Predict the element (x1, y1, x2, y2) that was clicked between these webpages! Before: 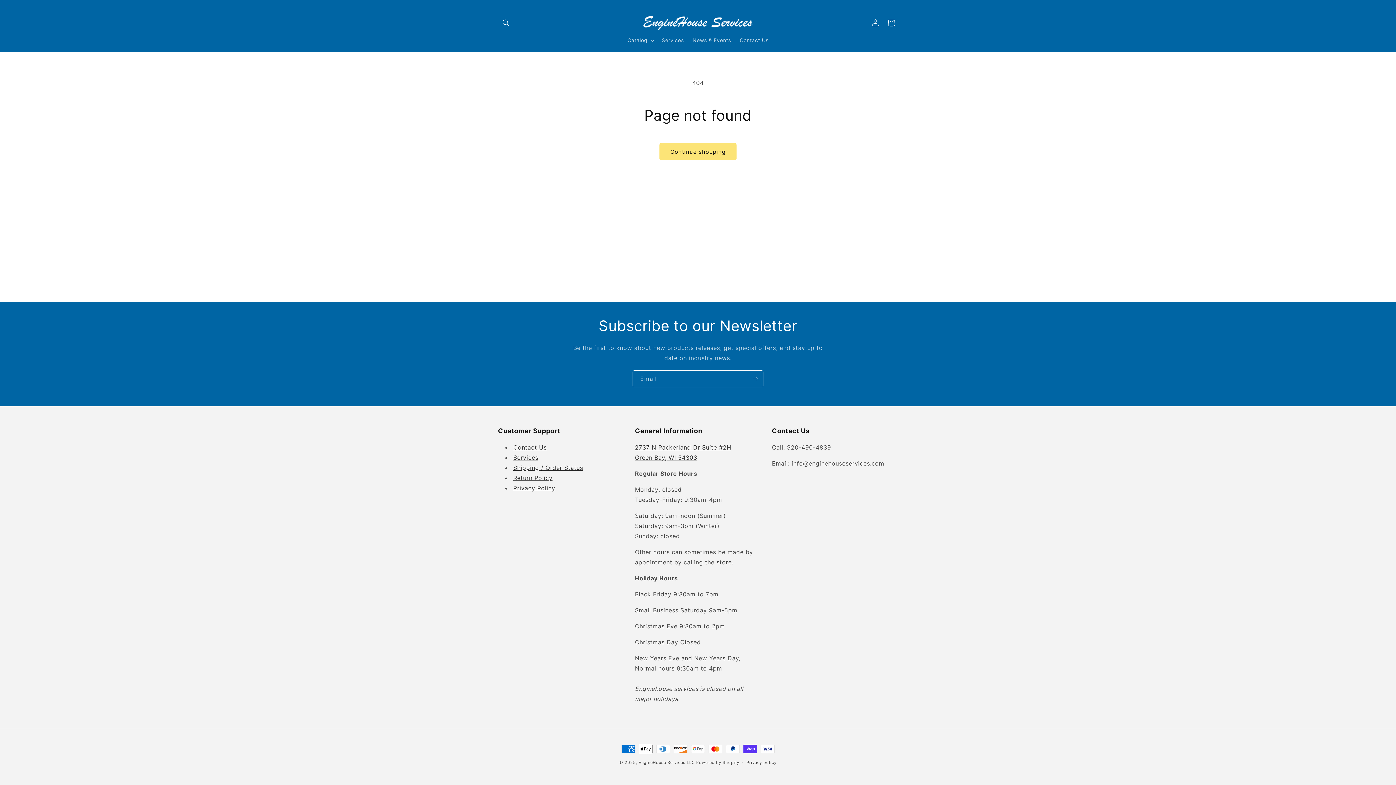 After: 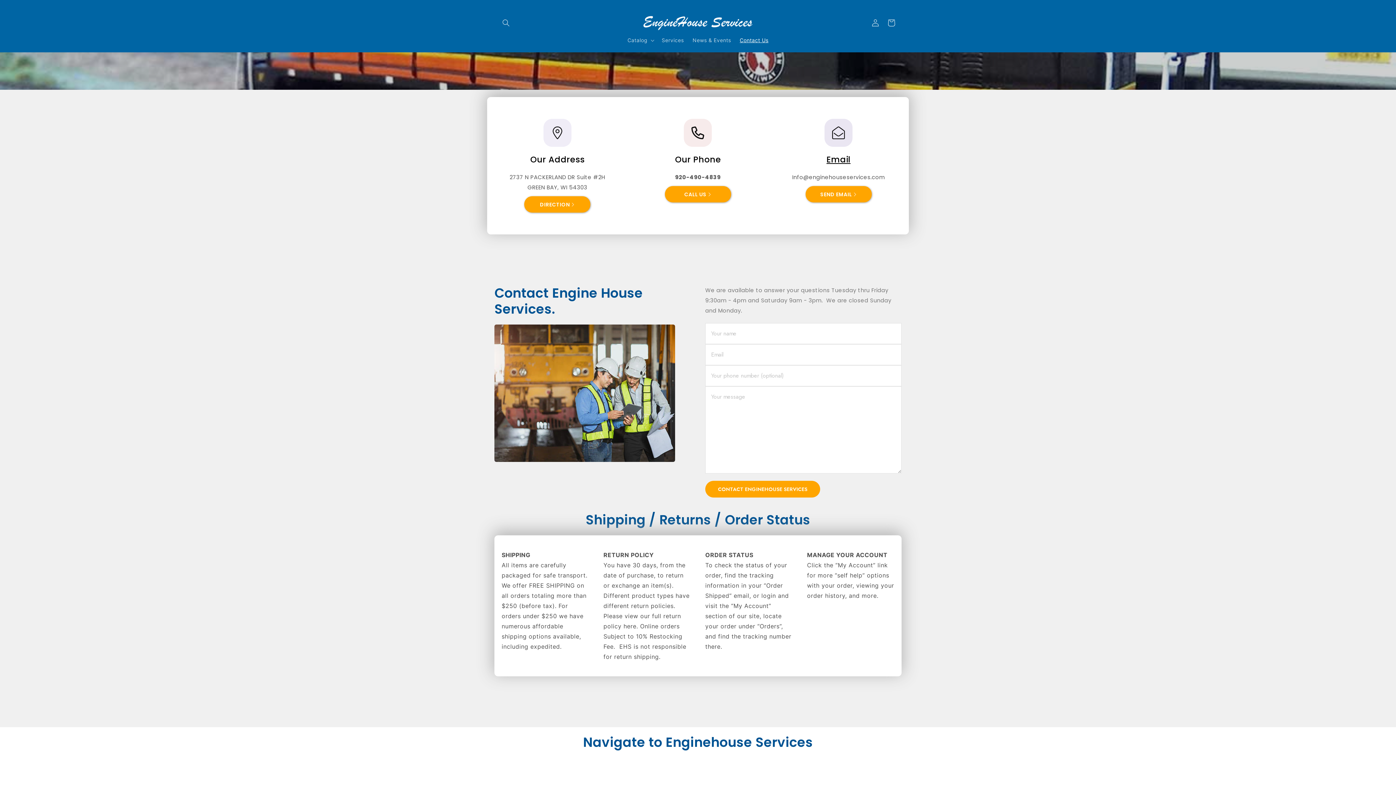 Action: label: Contact Us bbox: (513, 444, 546, 451)